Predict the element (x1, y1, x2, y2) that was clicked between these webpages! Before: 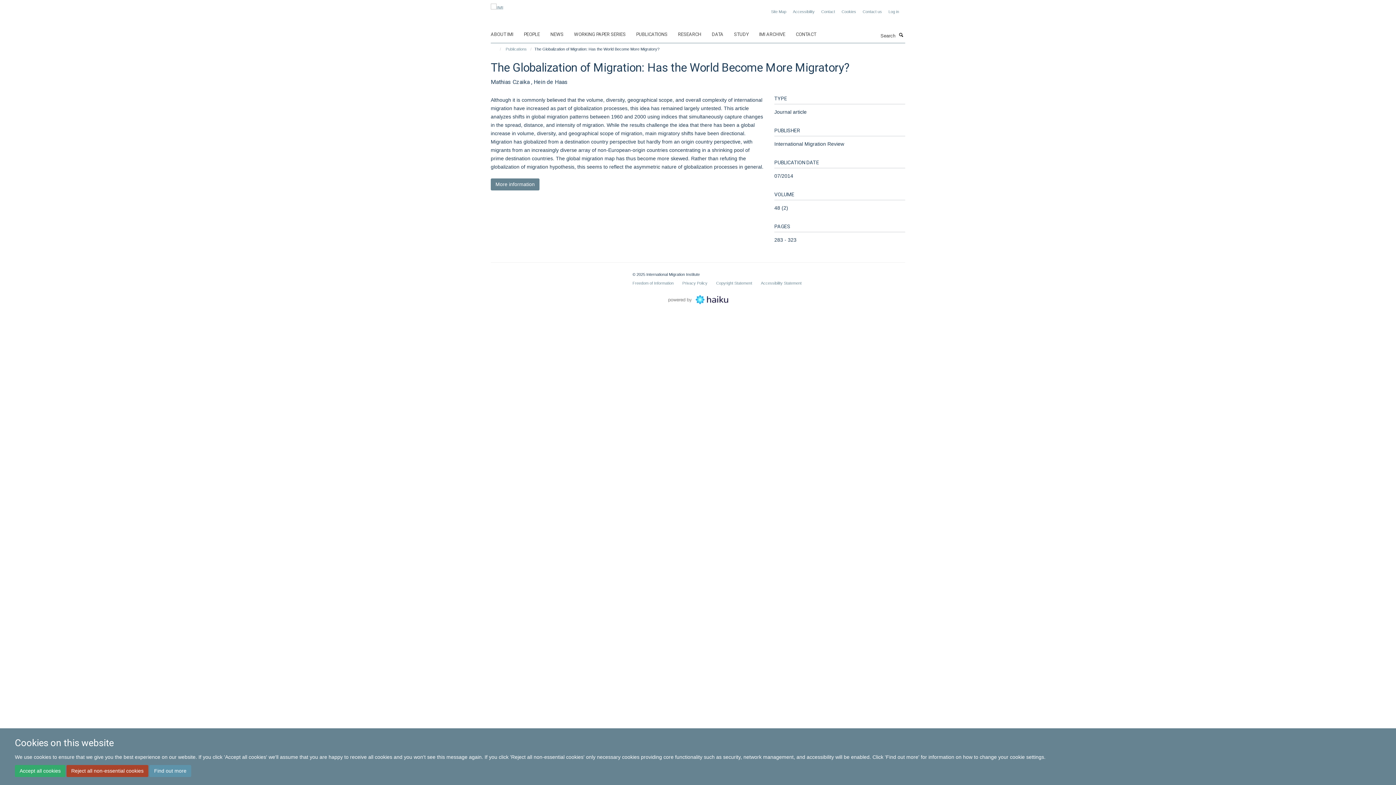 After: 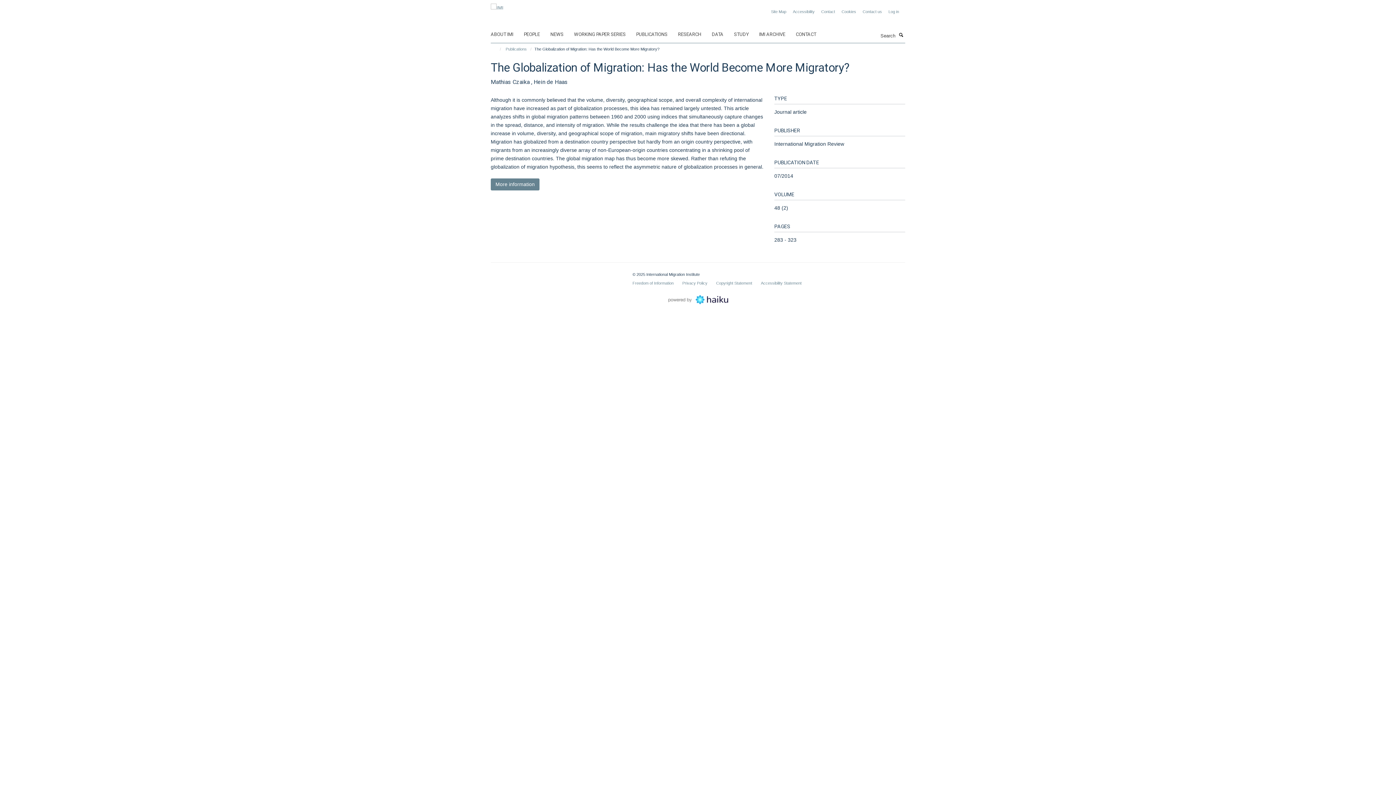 Action: bbox: (14, 765, 65, 777) label: Accept all cookies